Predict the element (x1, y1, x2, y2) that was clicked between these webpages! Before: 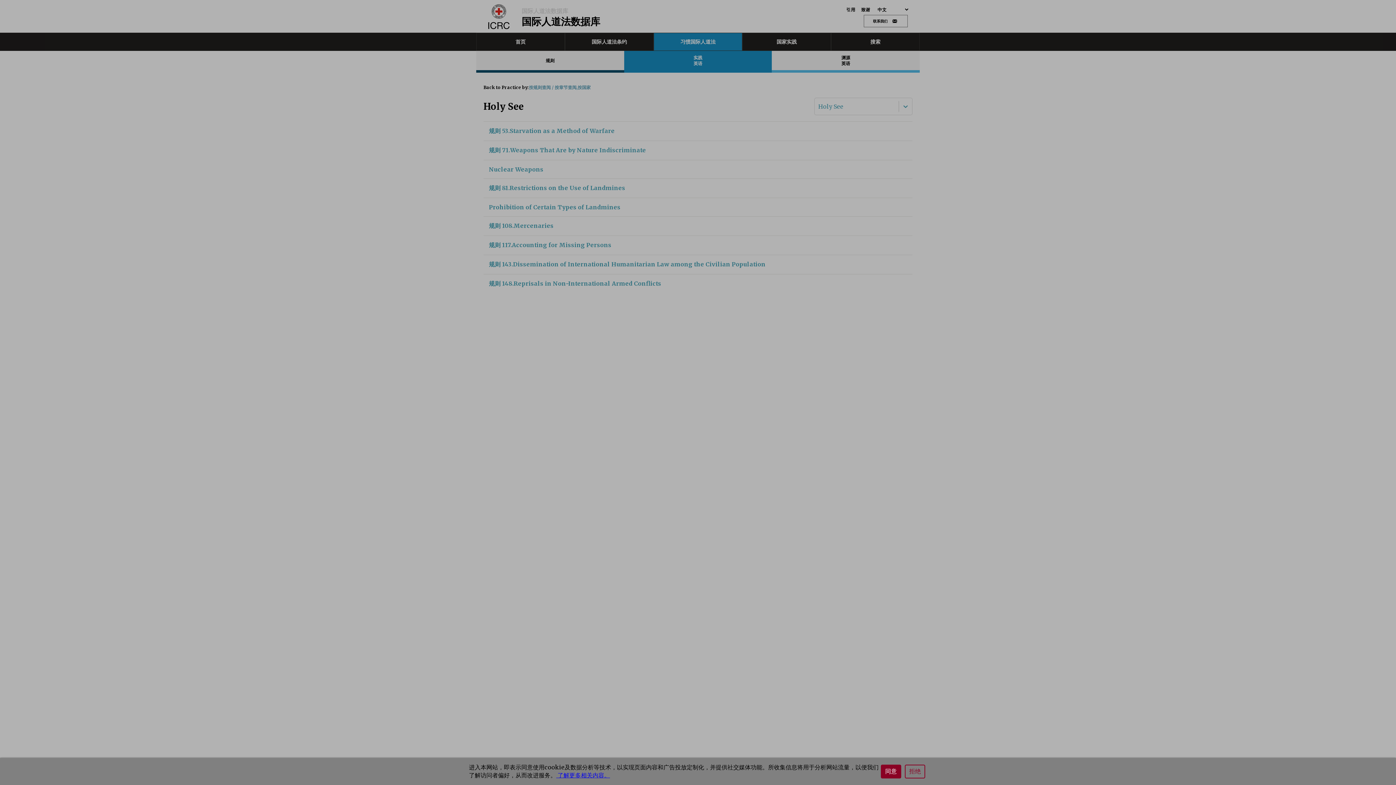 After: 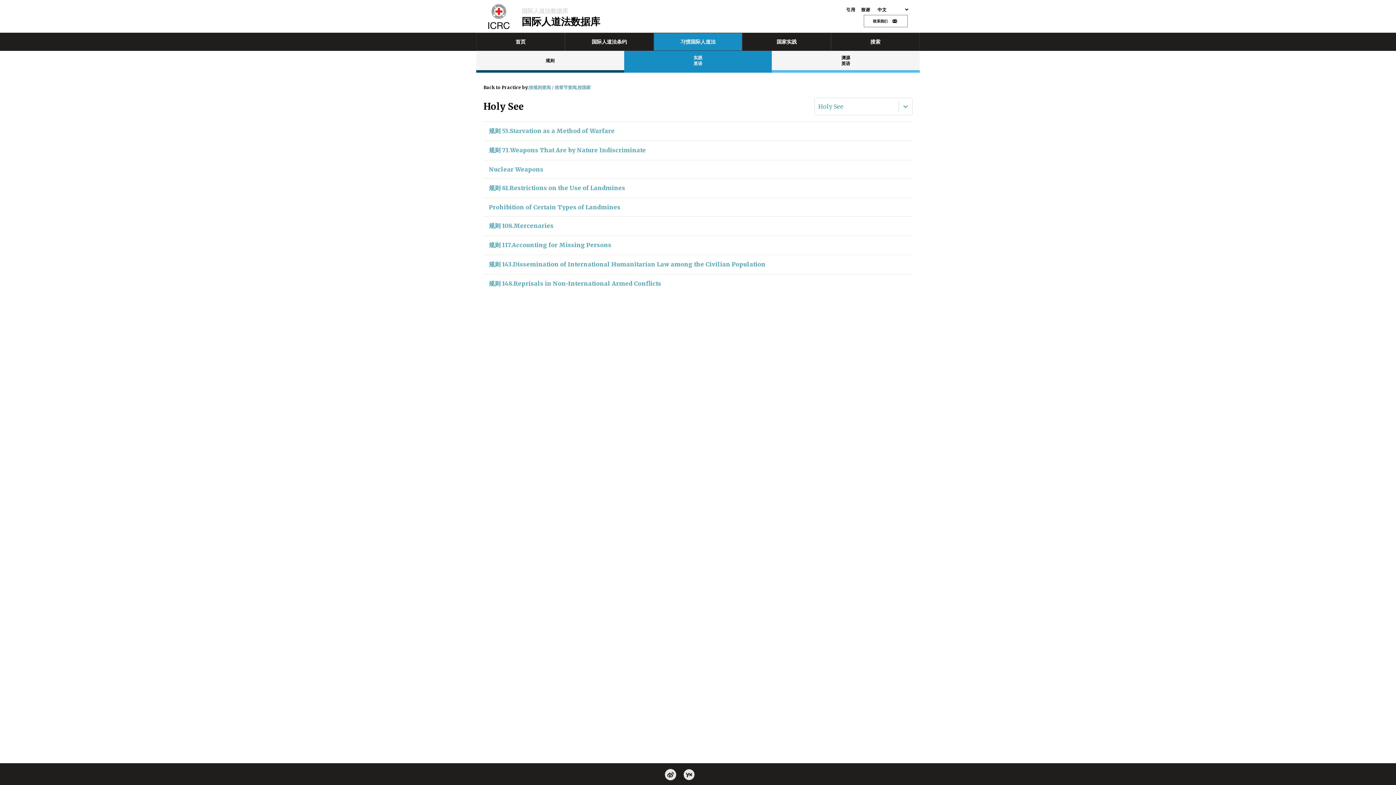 Action: label: 同意 bbox: (881, 765, 901, 778)